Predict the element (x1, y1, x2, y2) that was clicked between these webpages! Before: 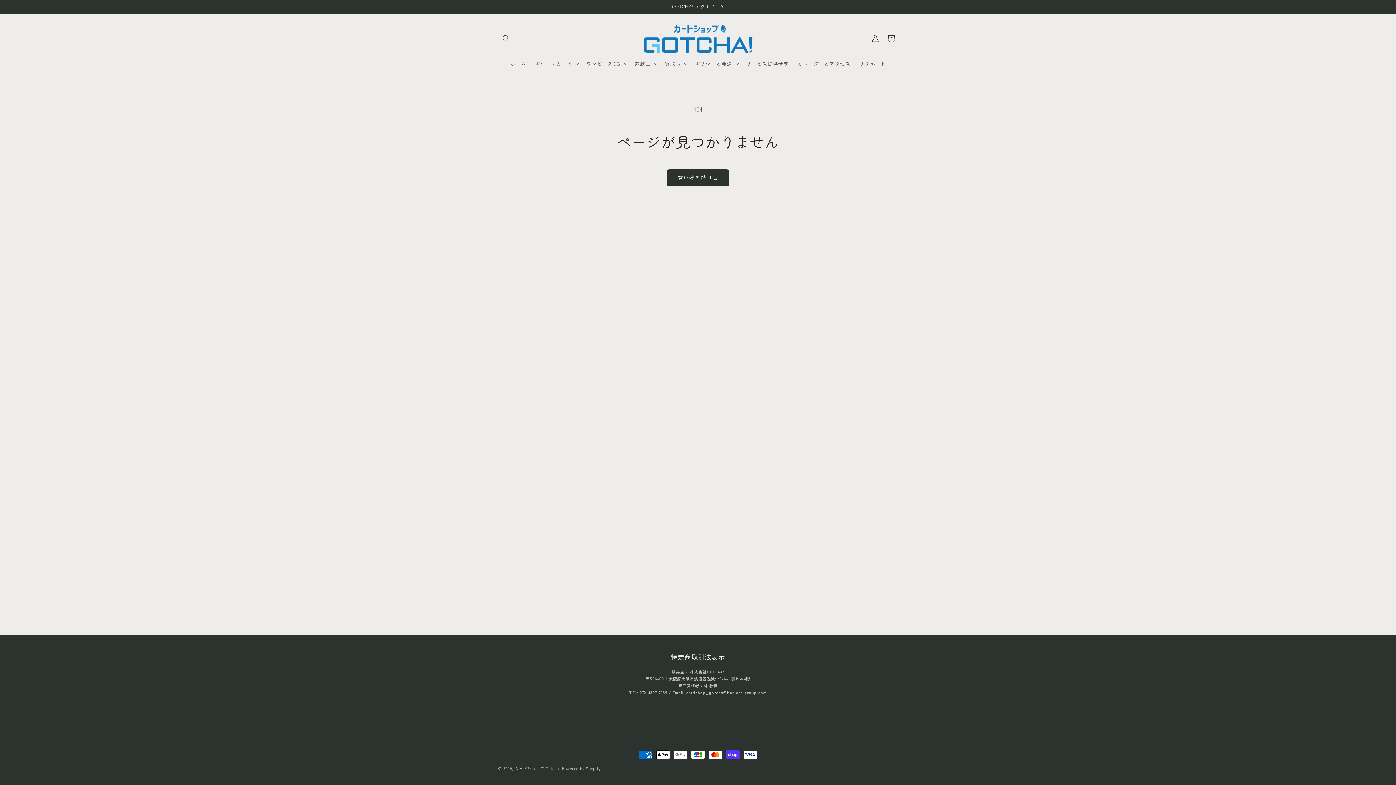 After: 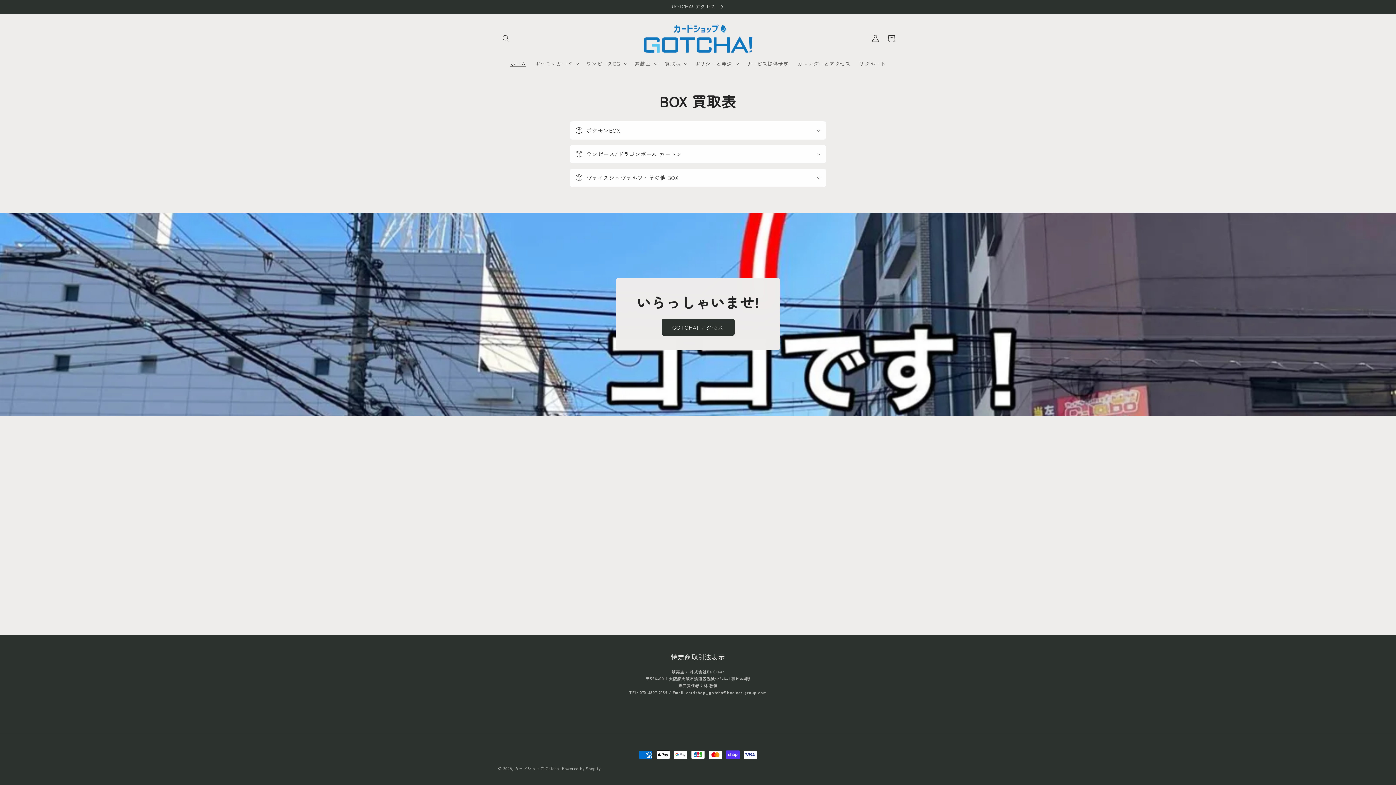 Action: bbox: (506, 55, 530, 71) label: ホーム